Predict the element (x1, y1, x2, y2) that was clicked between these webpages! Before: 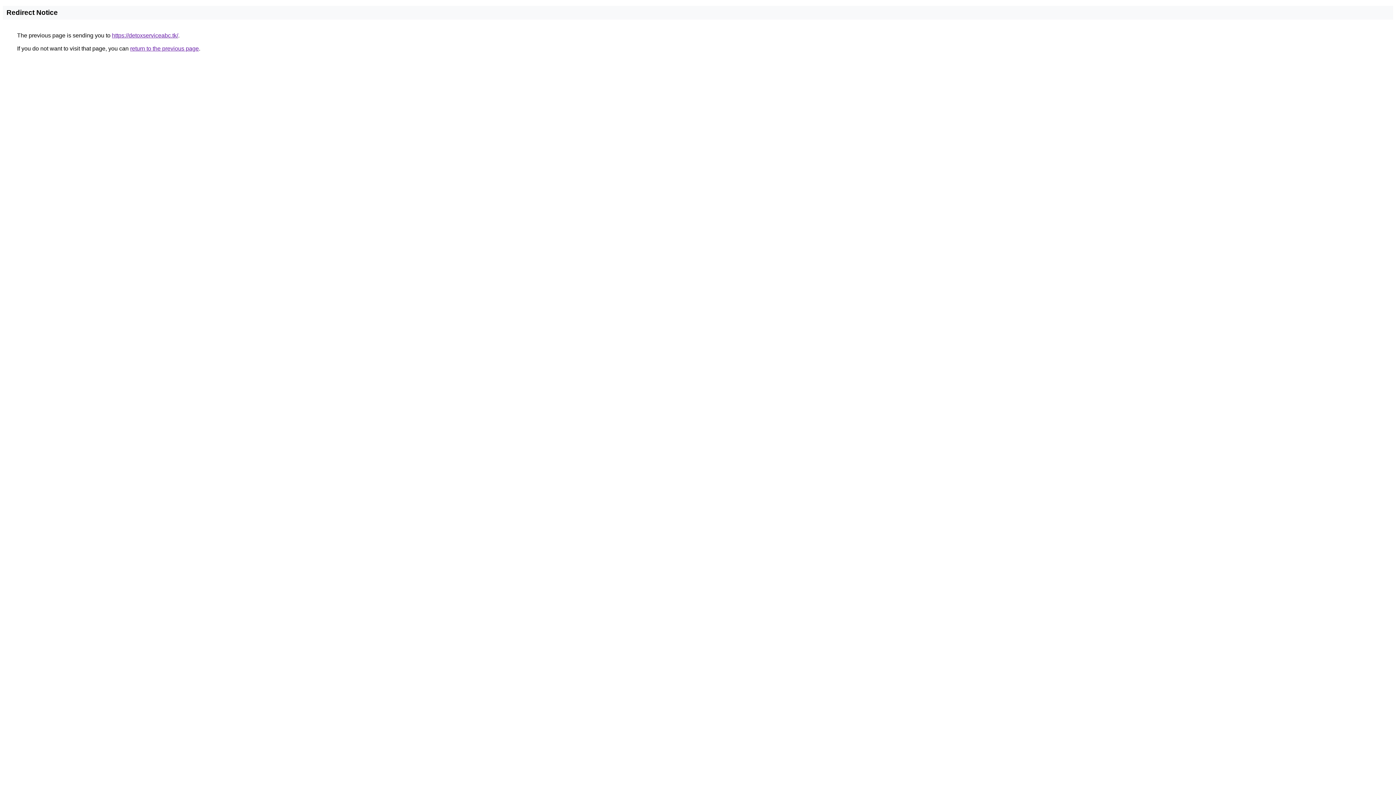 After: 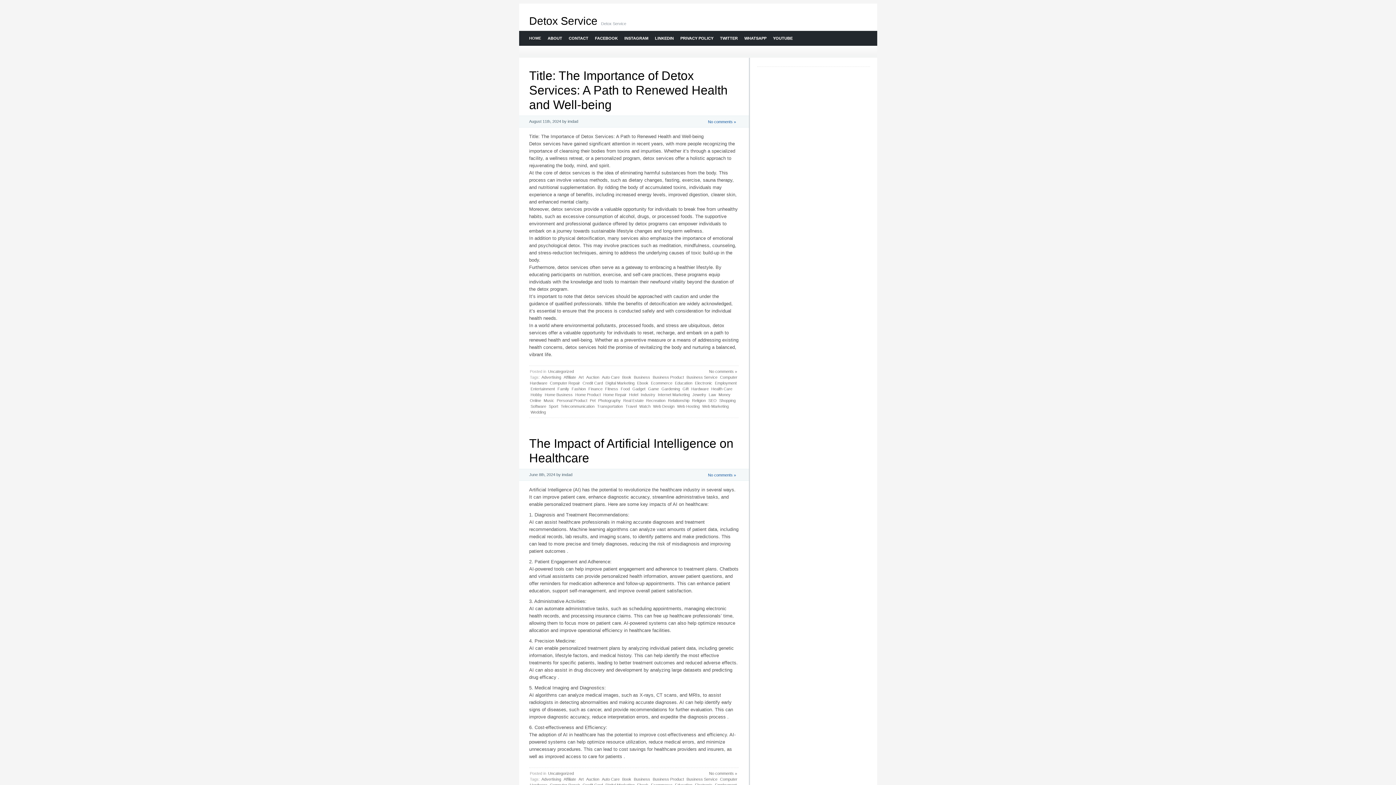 Action: bbox: (112, 32, 178, 38) label: https://detoxserviceabc.tk/